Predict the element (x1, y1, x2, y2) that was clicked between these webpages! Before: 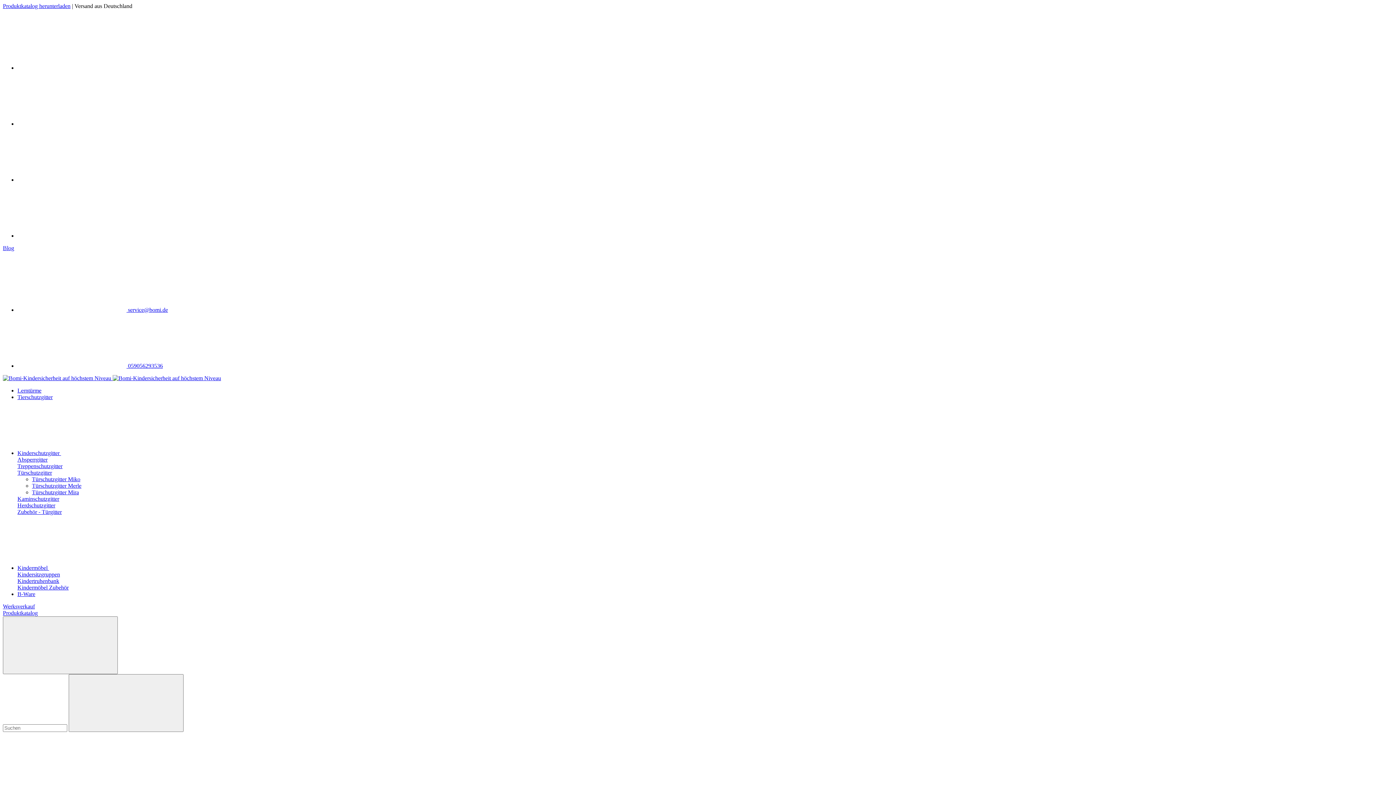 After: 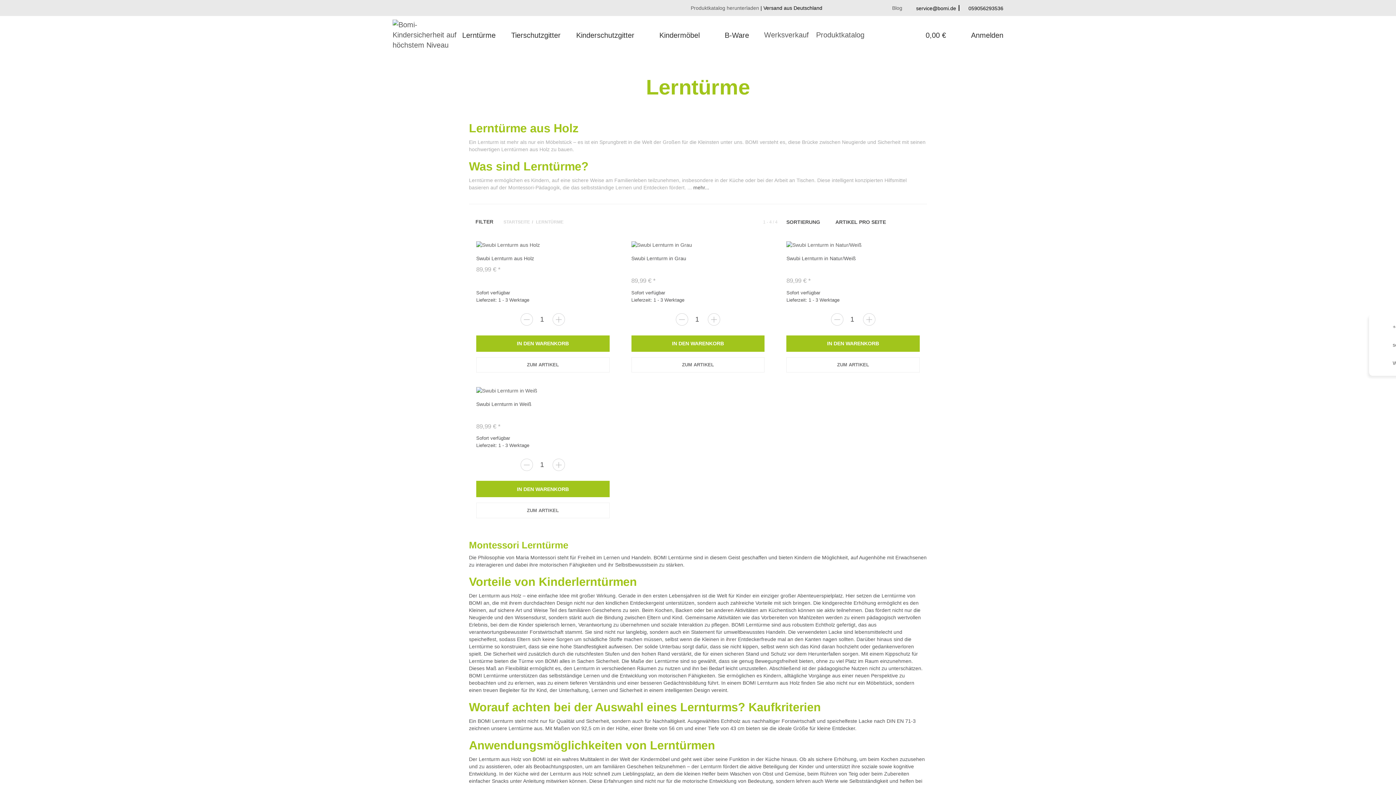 Action: label: Lerntürme bbox: (17, 387, 41, 393)